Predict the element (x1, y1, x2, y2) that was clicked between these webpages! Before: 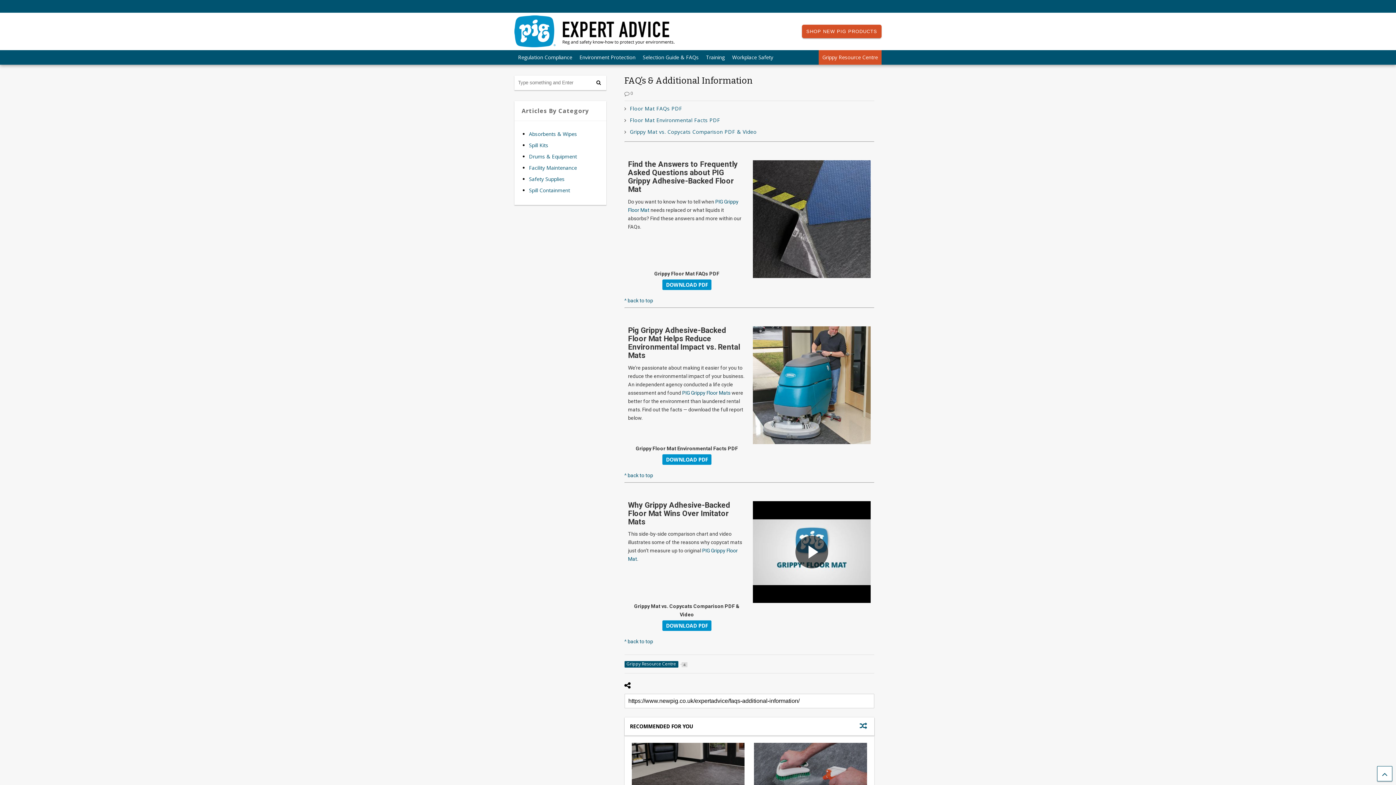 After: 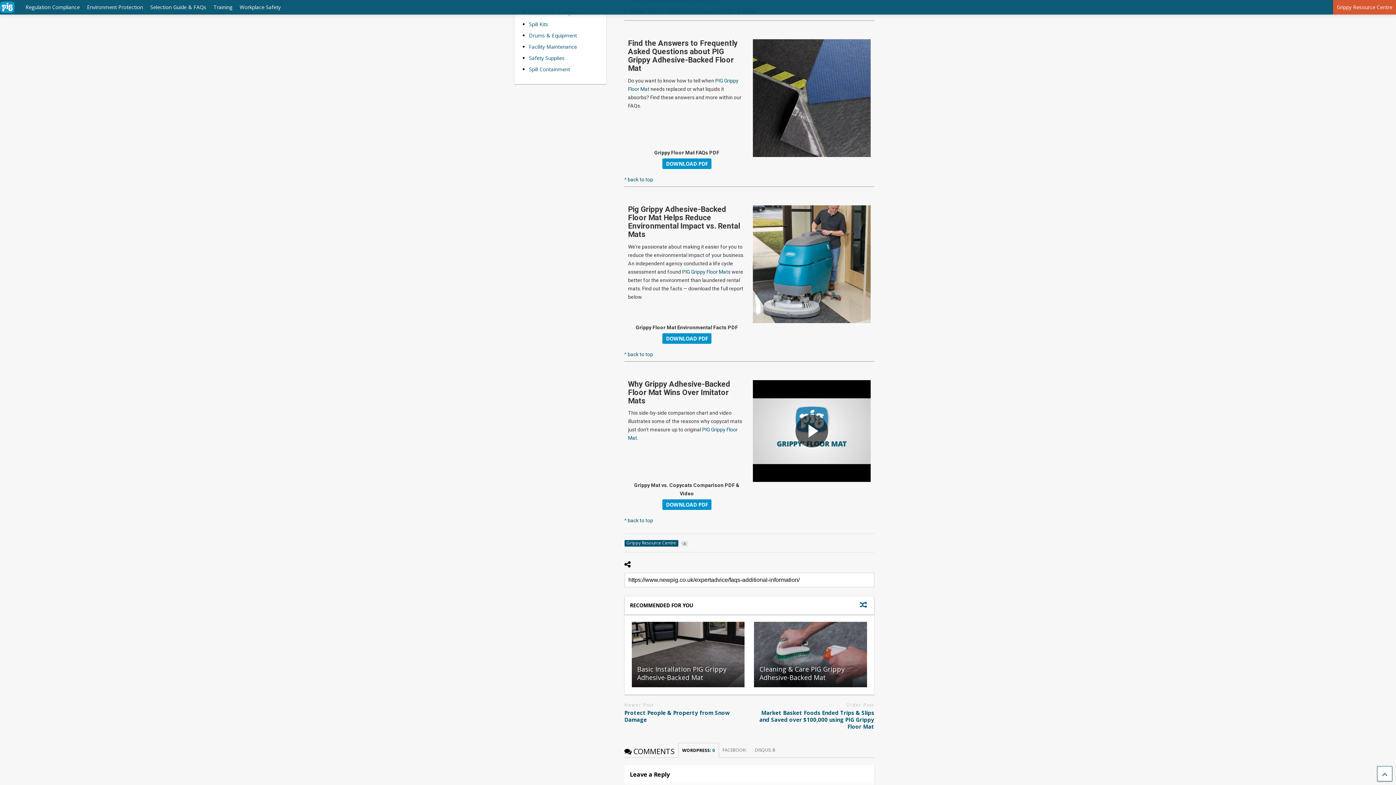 Action: bbox: (626, 105, 682, 112) label: Floor Mat FAQs PDF